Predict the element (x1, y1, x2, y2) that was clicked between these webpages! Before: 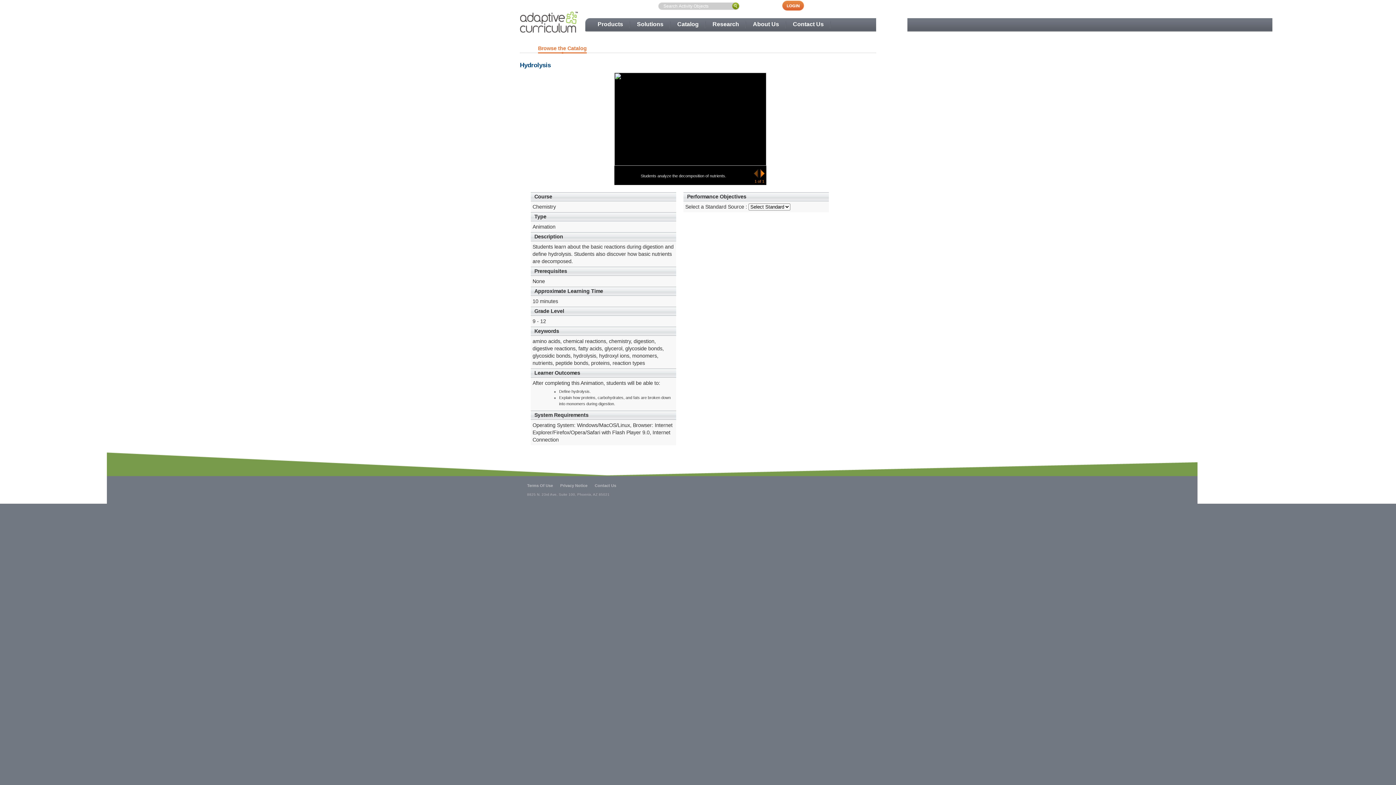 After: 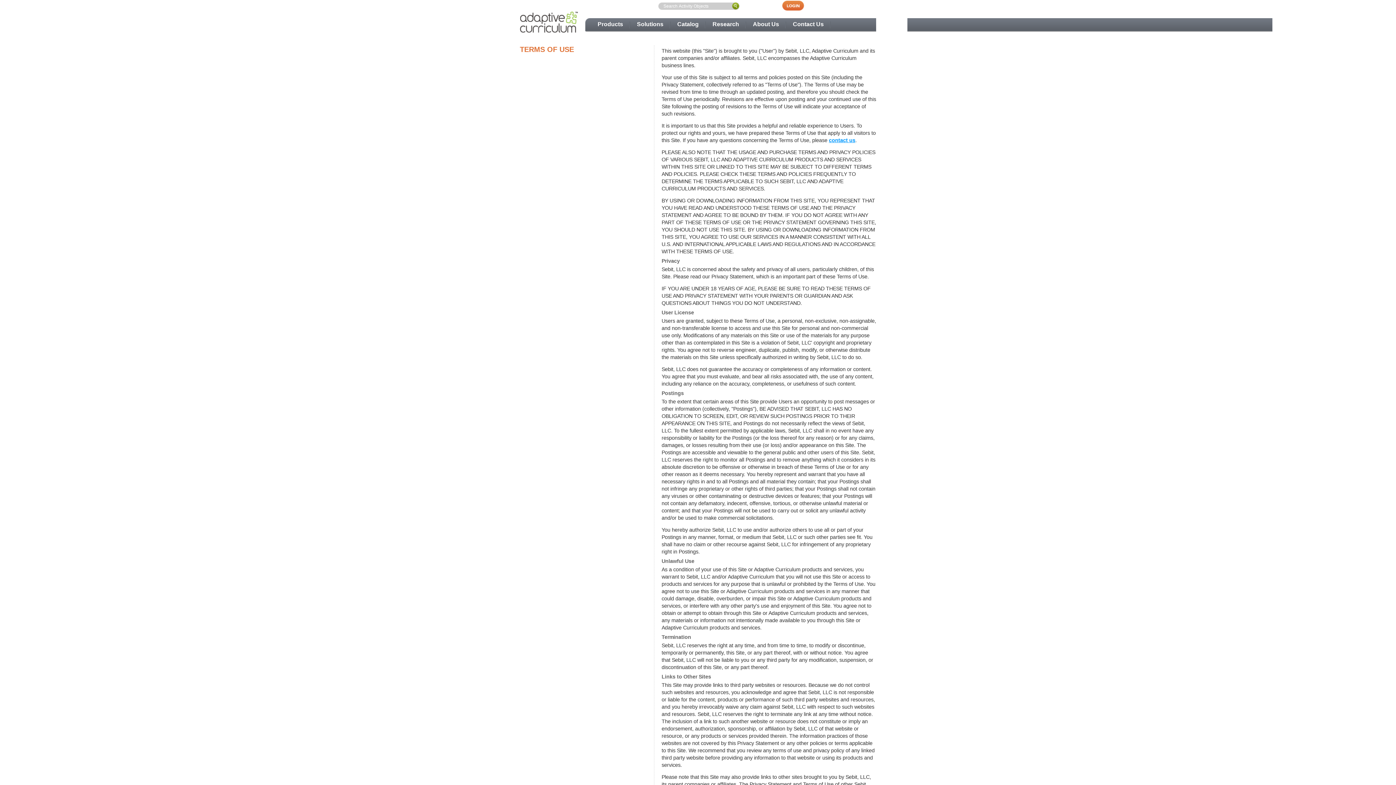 Action: label: Terms Of Use bbox: (527, 483, 553, 488)